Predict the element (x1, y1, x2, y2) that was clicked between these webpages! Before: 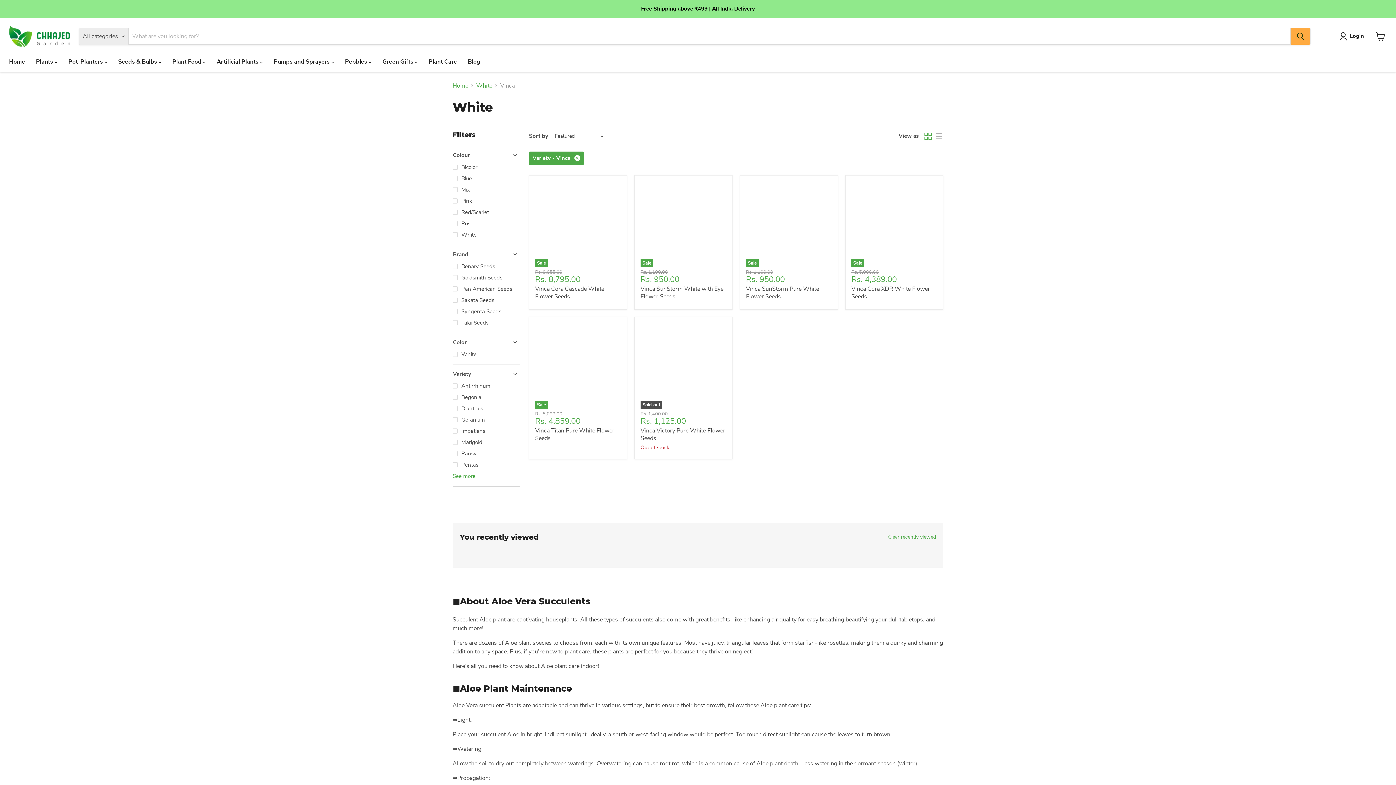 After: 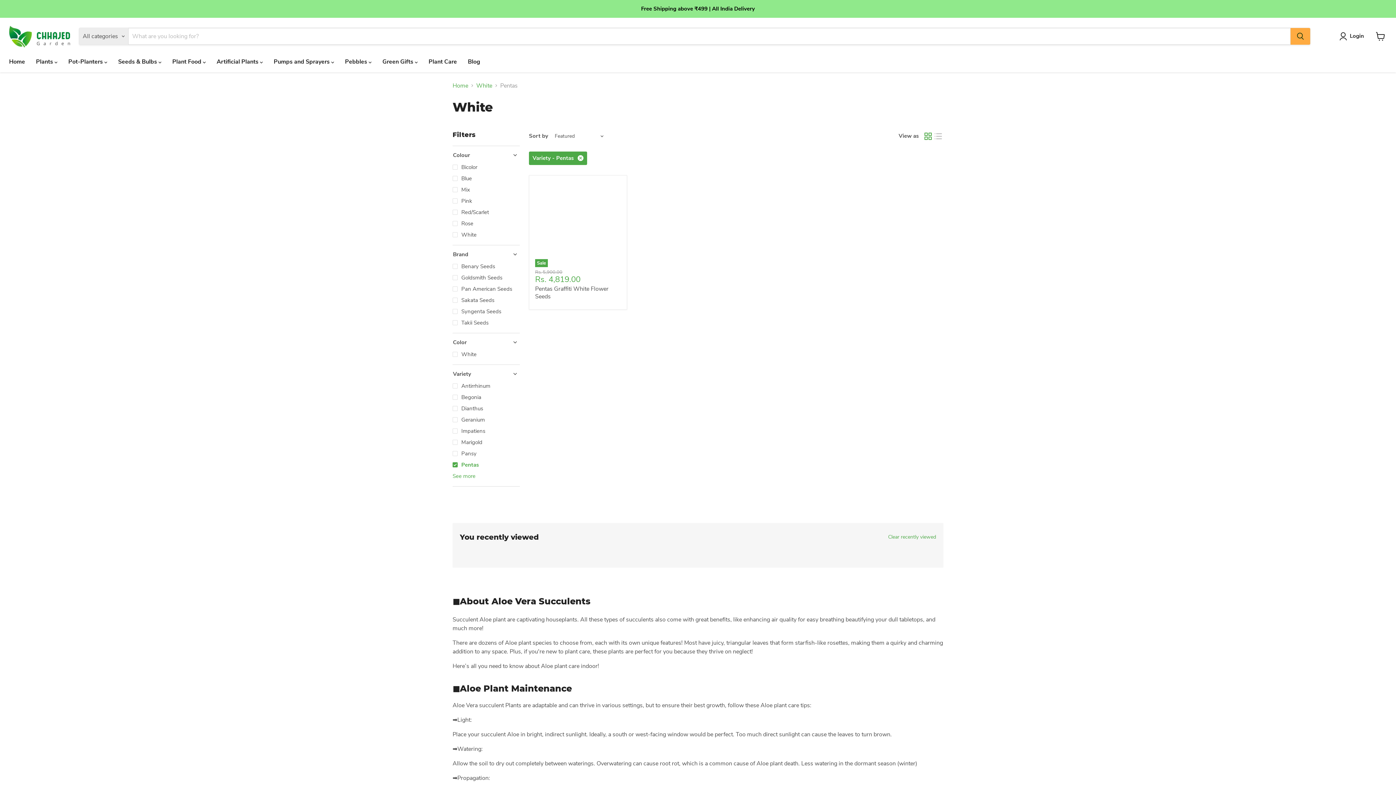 Action: label: Pentas bbox: (451, 461, 520, 469)